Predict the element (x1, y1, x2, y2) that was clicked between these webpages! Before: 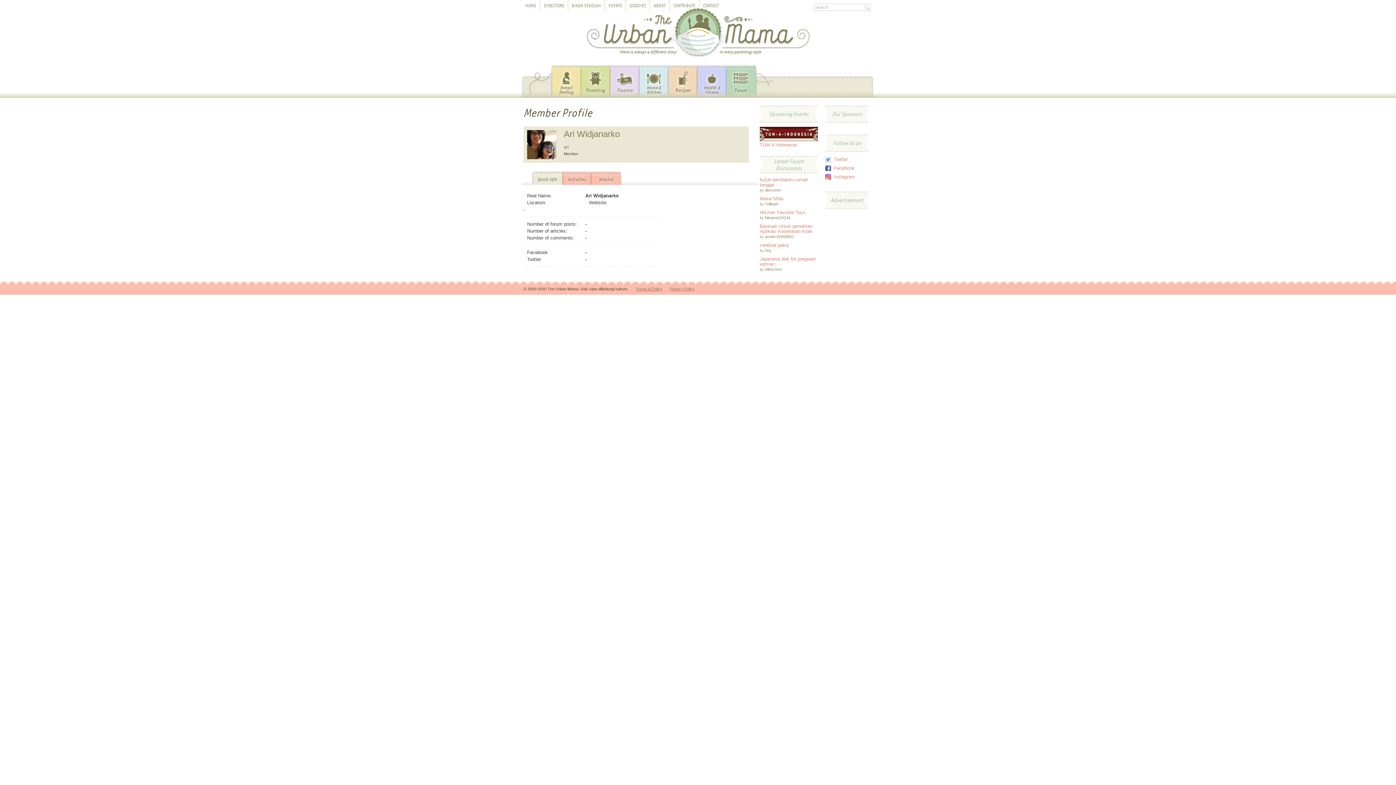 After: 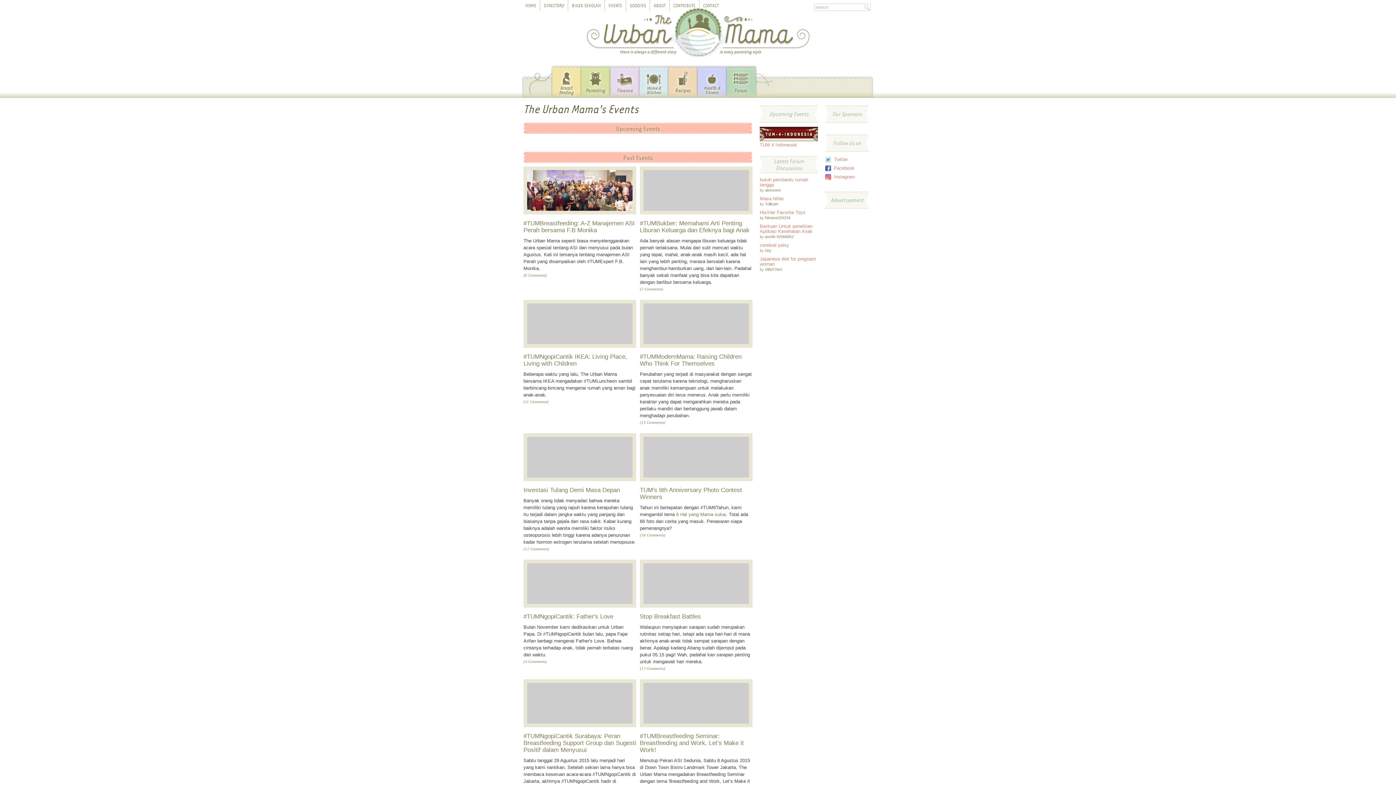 Action: bbox: (608, 2, 622, 8) label: EVENTS